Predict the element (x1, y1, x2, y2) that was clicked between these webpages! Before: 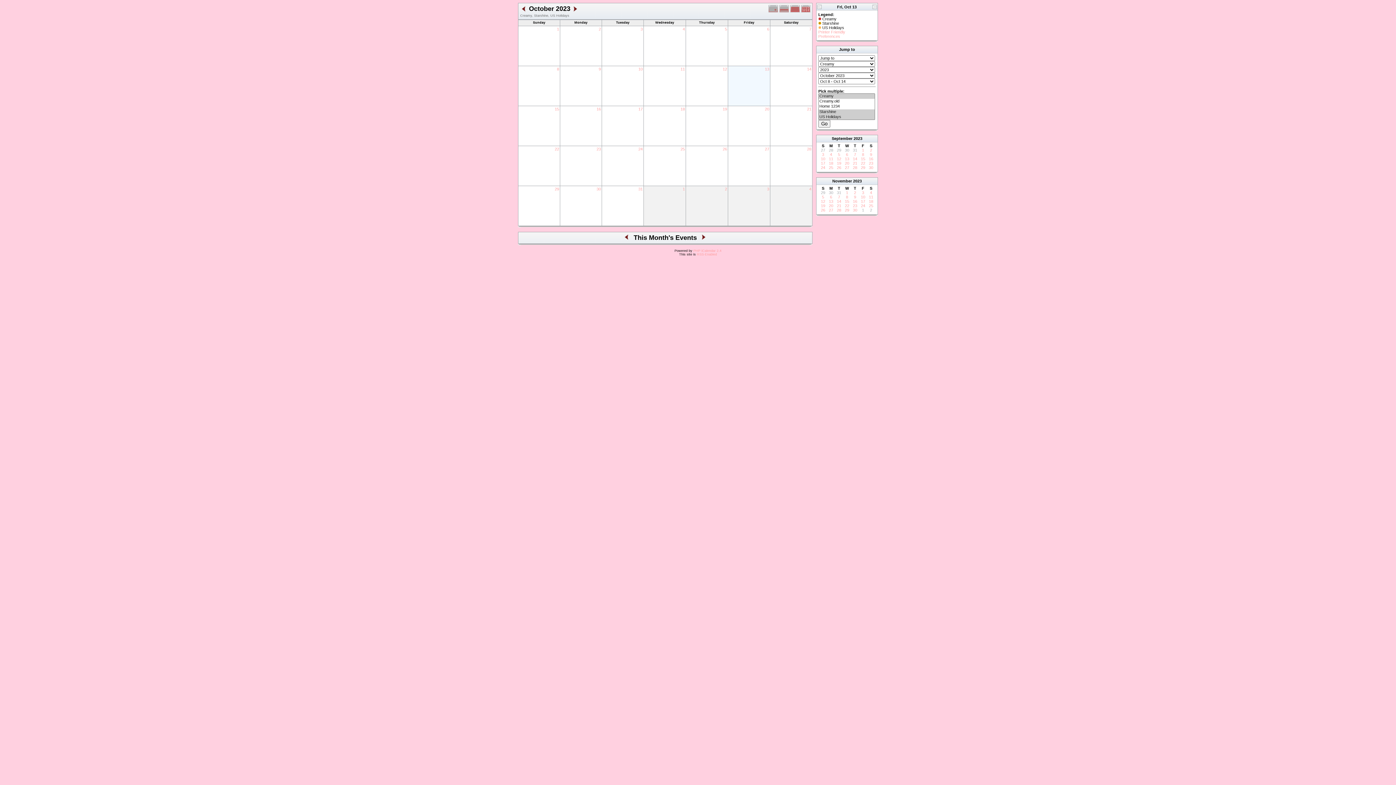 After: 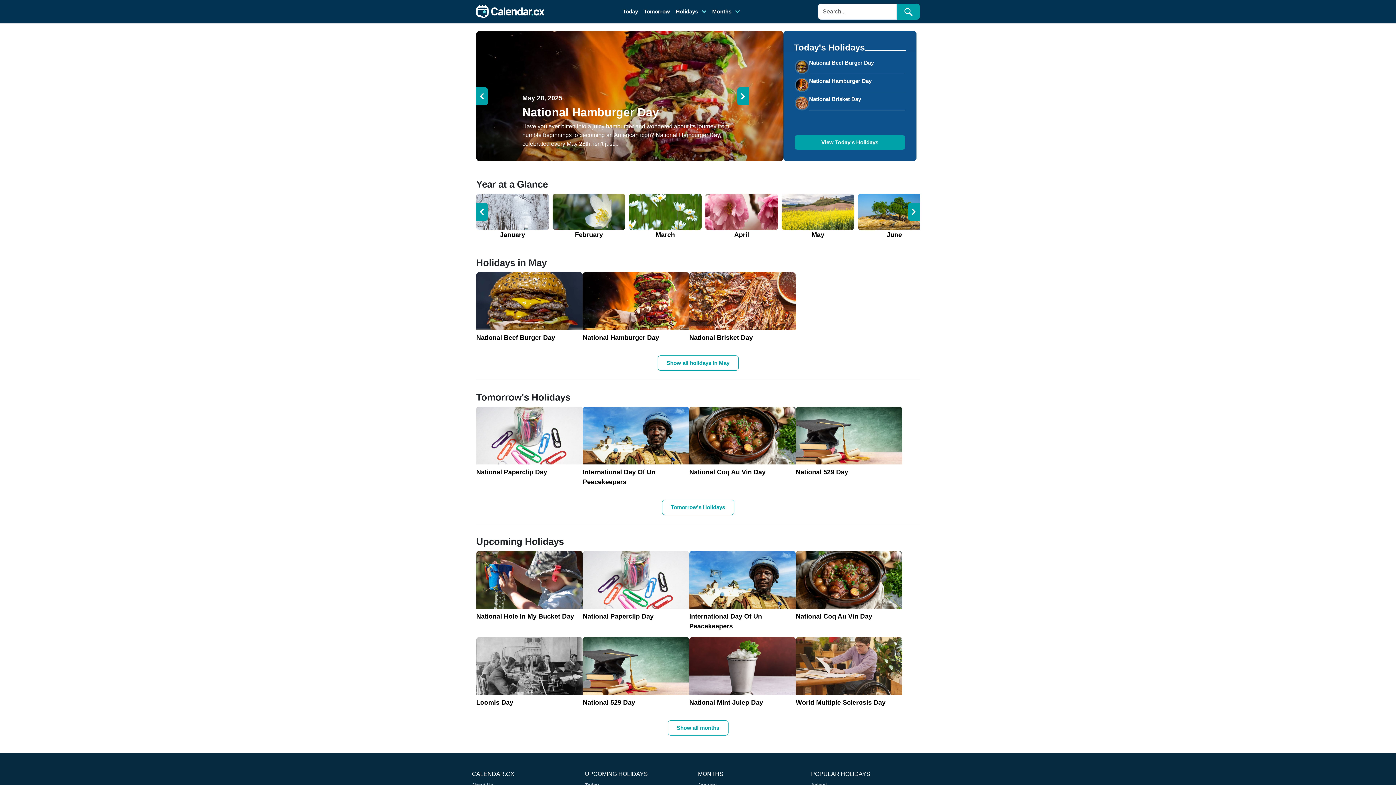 Action: bbox: (693, 249, 721, 252) label: PHP iCalendar 2.4